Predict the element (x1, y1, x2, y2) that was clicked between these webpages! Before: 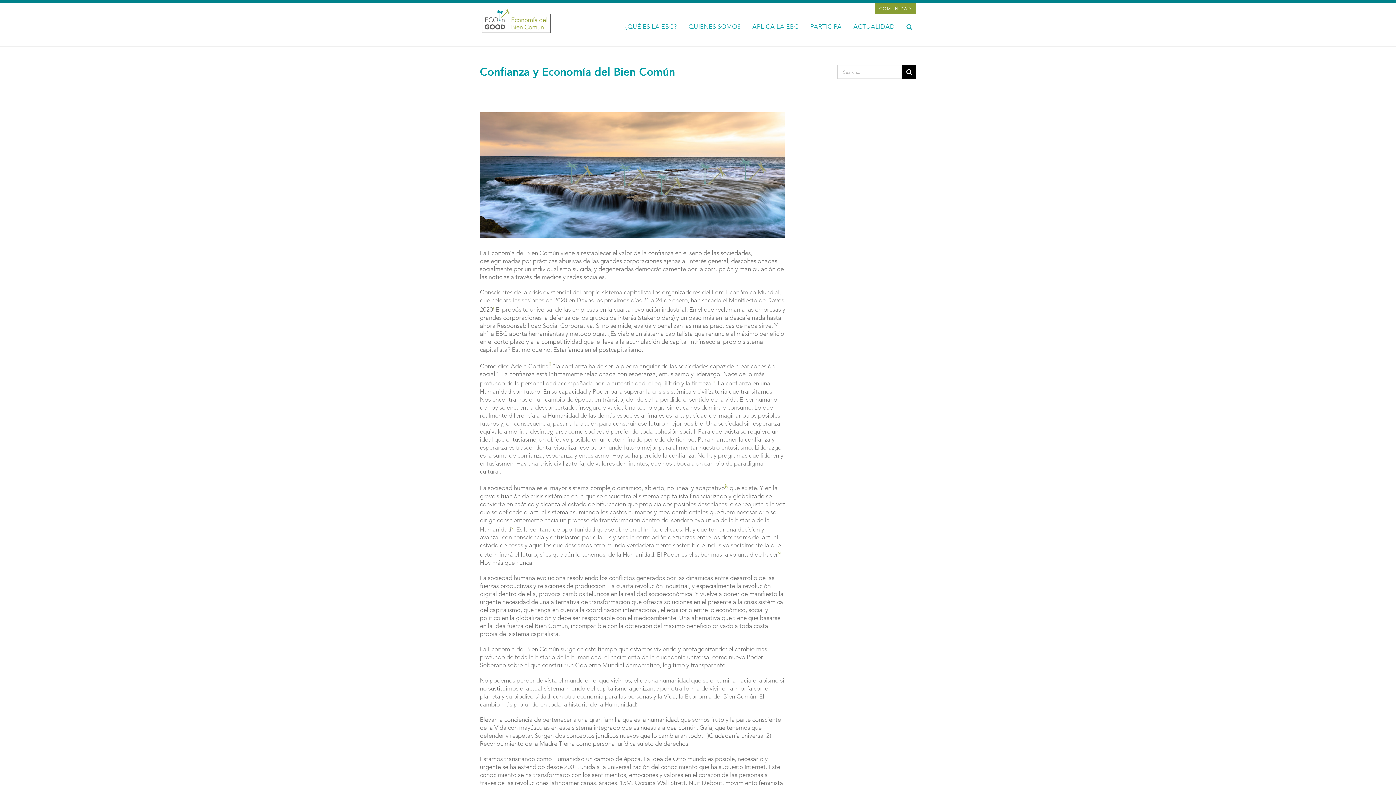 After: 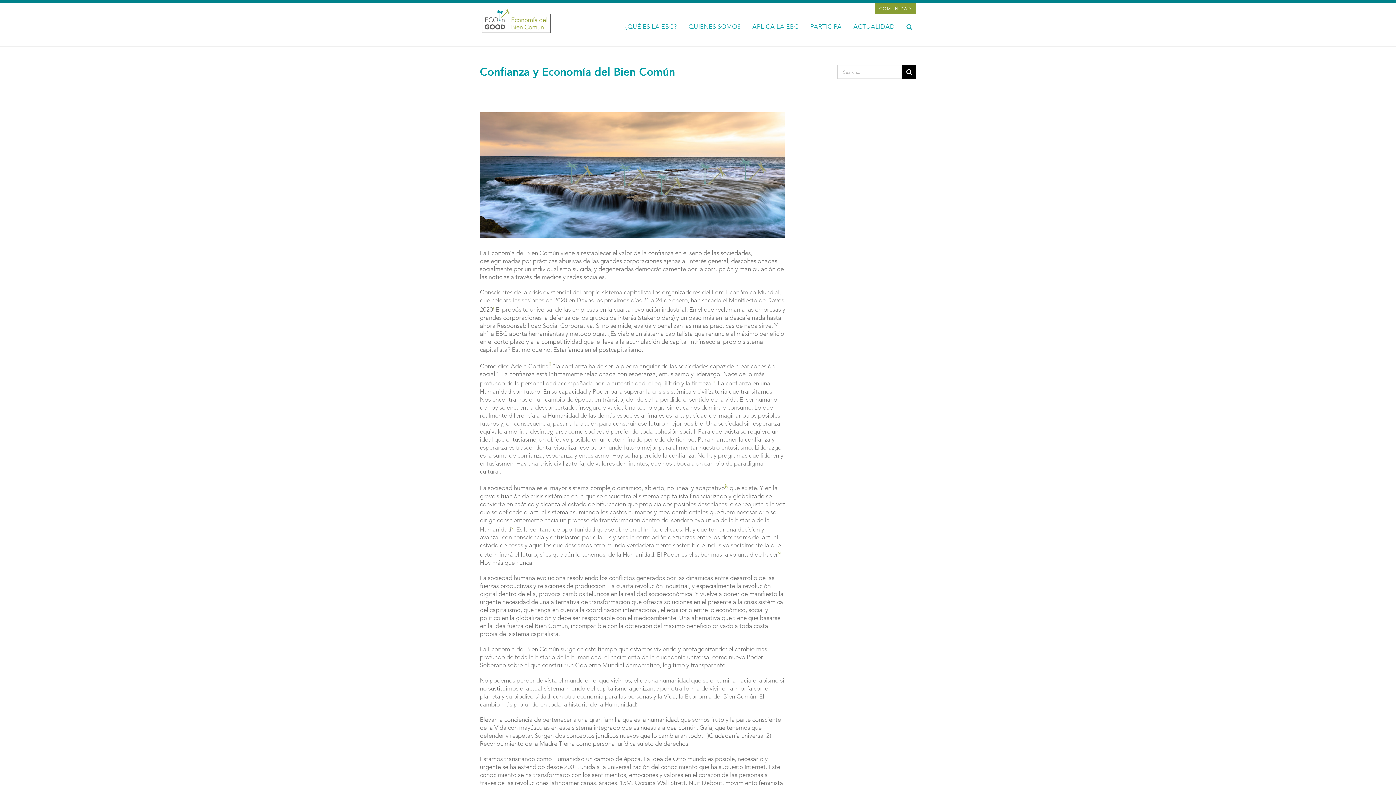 Action: bbox: (711, 380, 714, 387) label: iii